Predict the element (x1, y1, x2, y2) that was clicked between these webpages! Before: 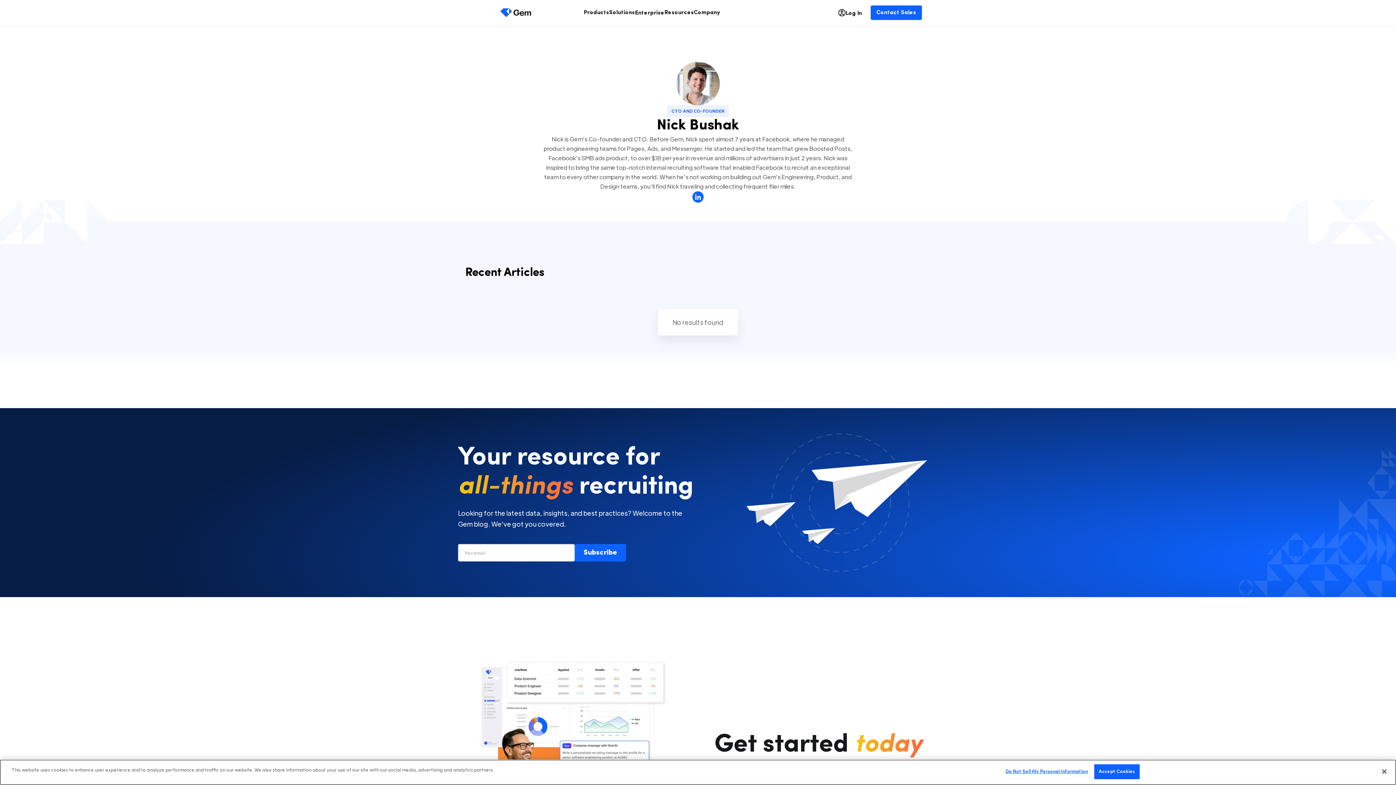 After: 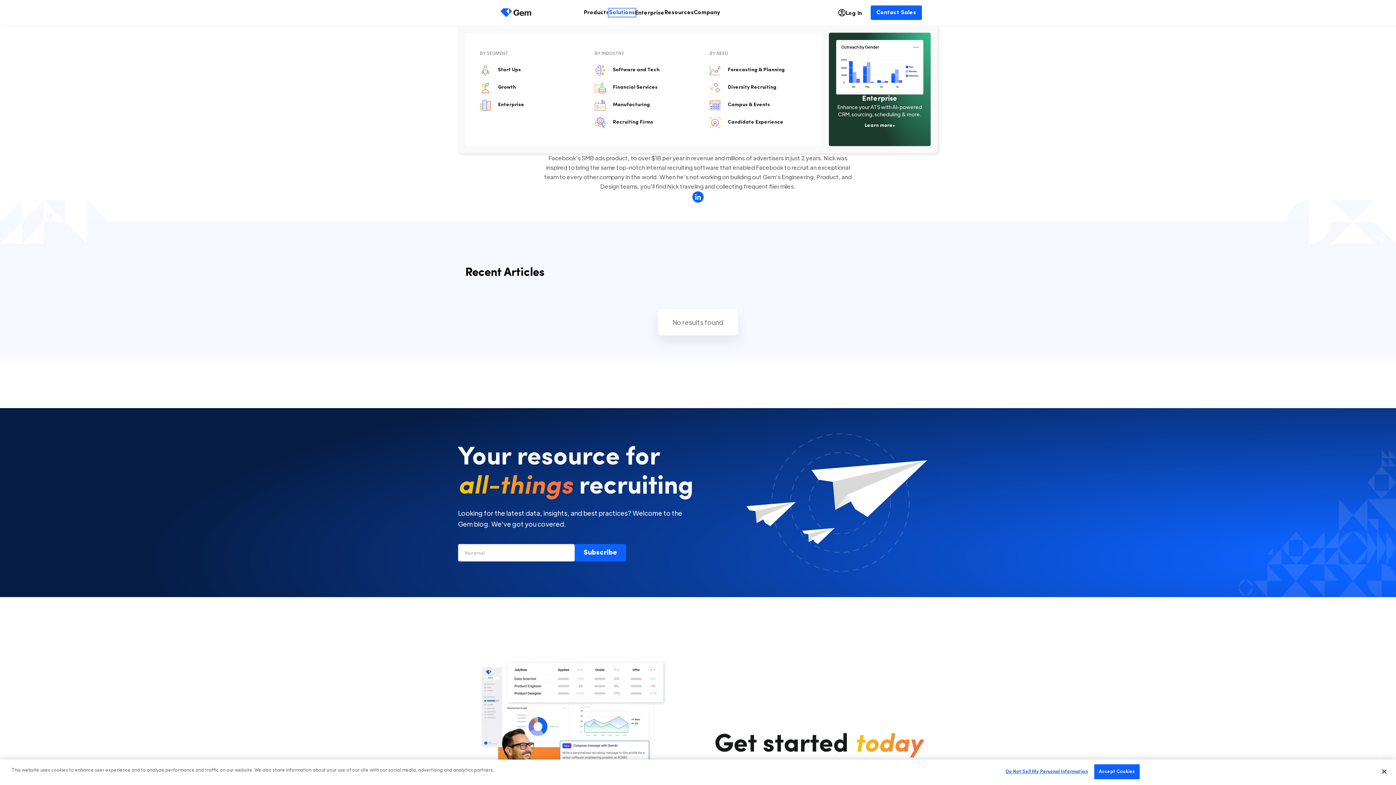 Action: label: Solutions bbox: (609, 9, 635, 16)